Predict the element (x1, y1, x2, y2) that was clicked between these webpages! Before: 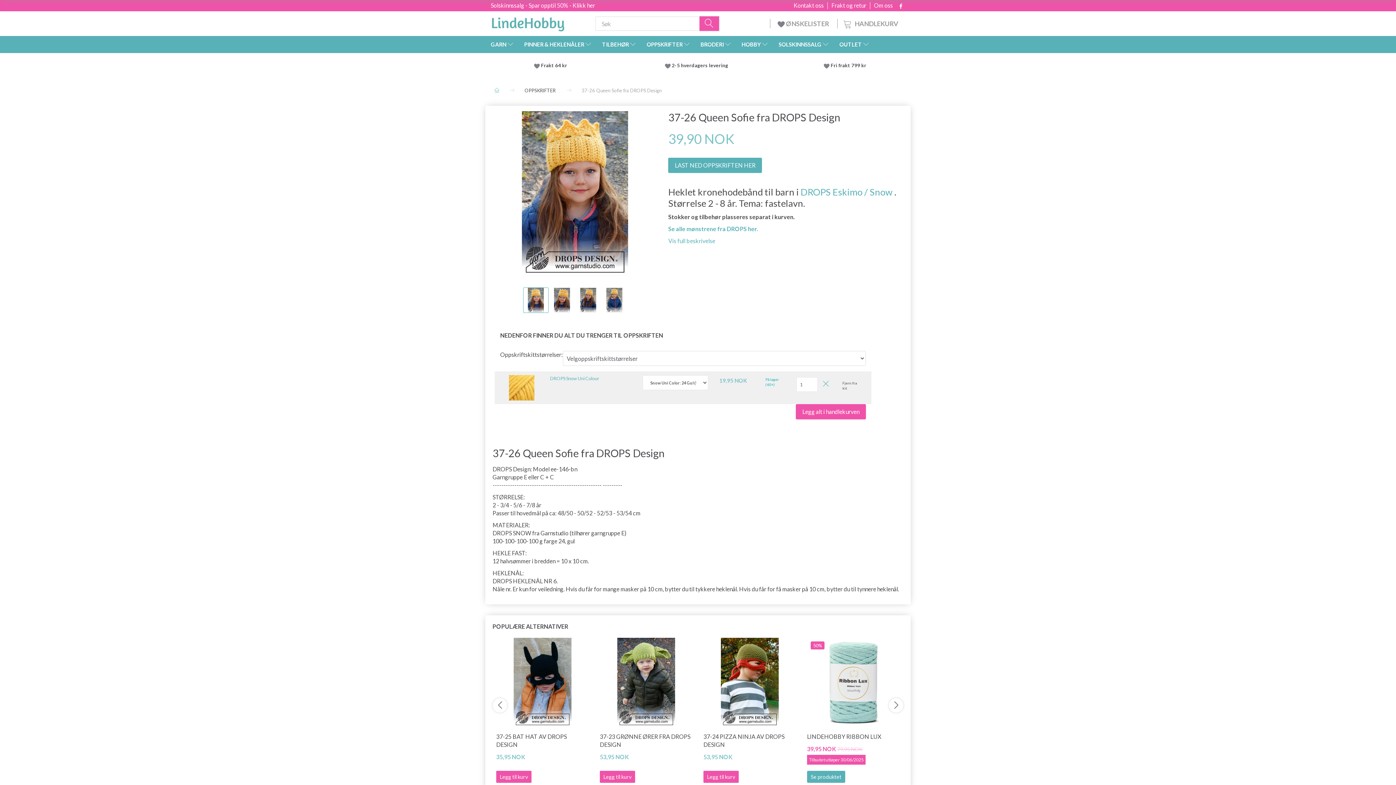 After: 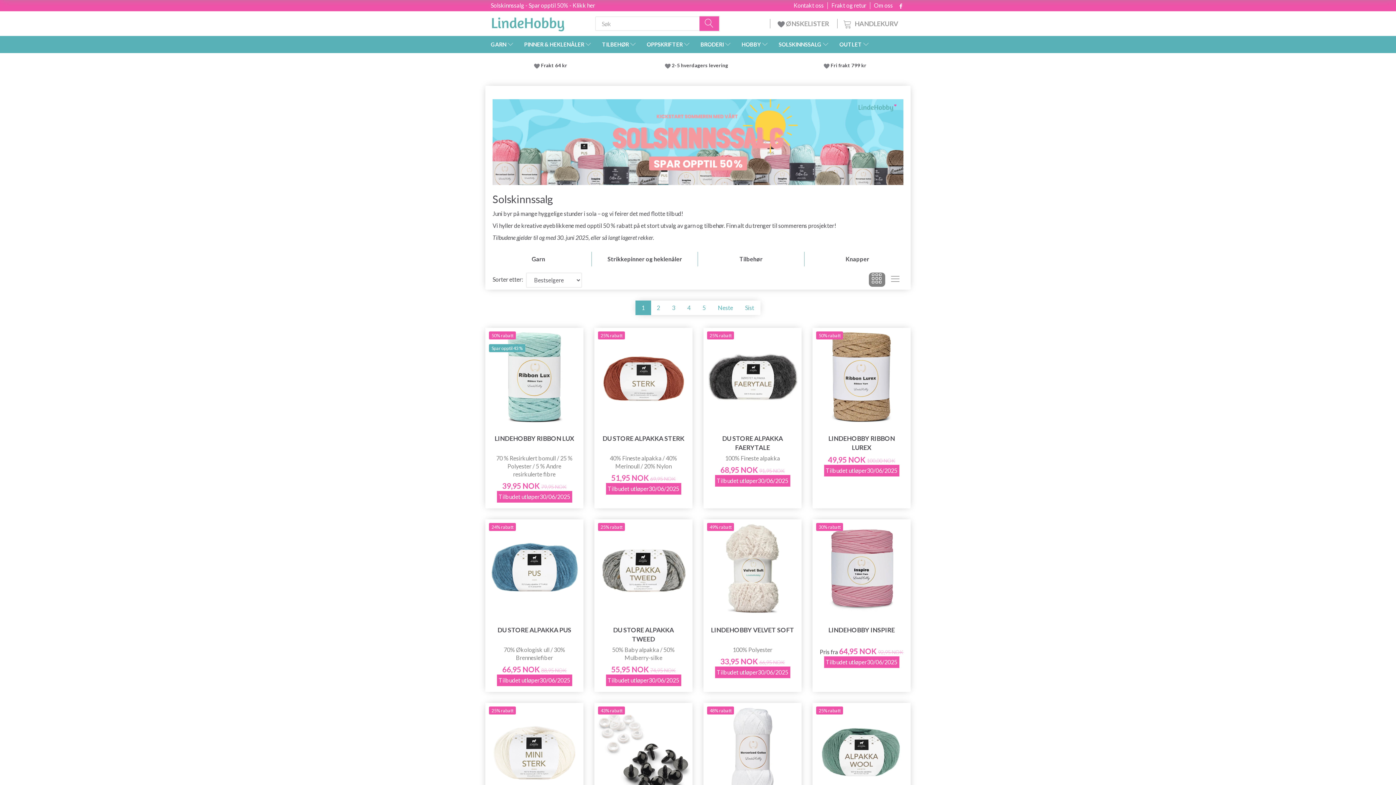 Action: bbox: (490, 1, 595, 8) label: Solskinnssalg - Spar opptil 50% - Klikk her